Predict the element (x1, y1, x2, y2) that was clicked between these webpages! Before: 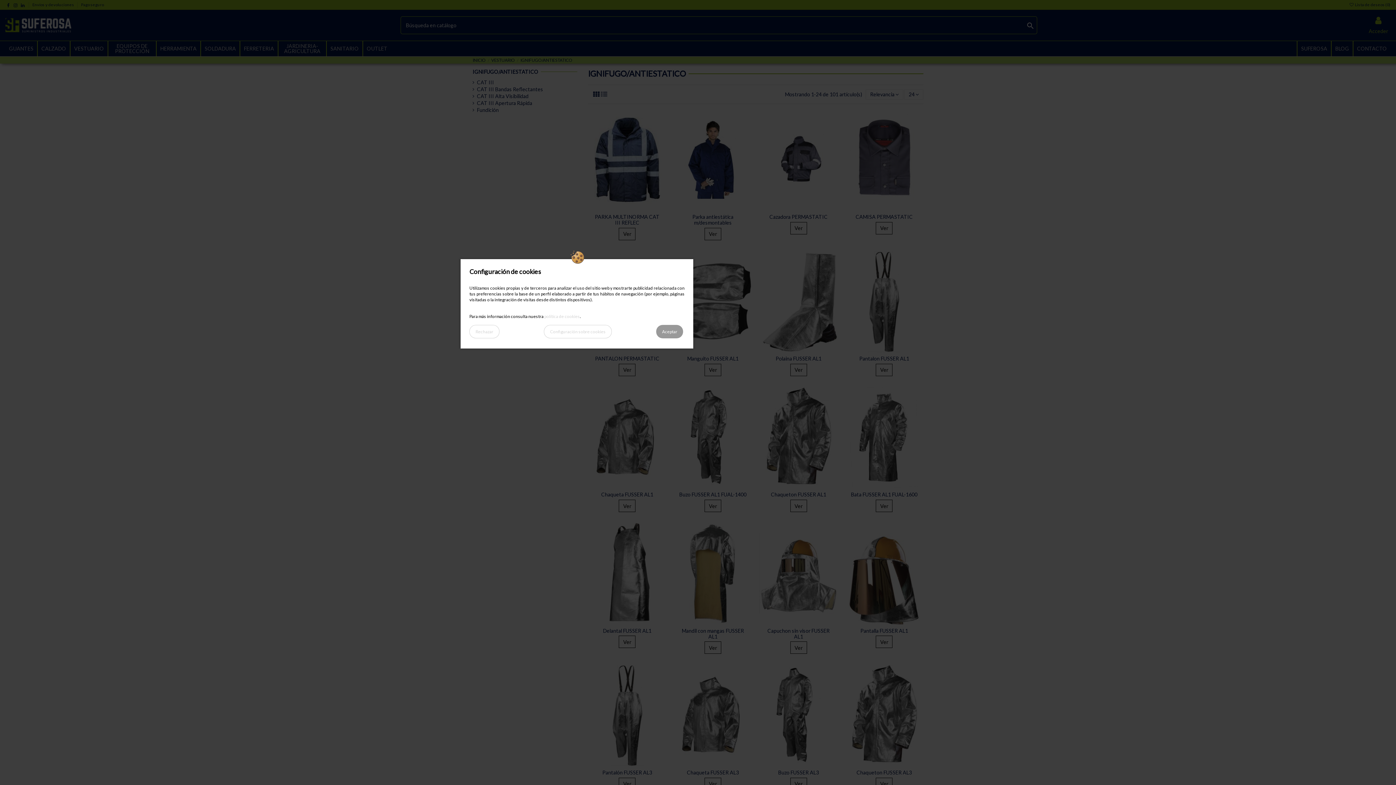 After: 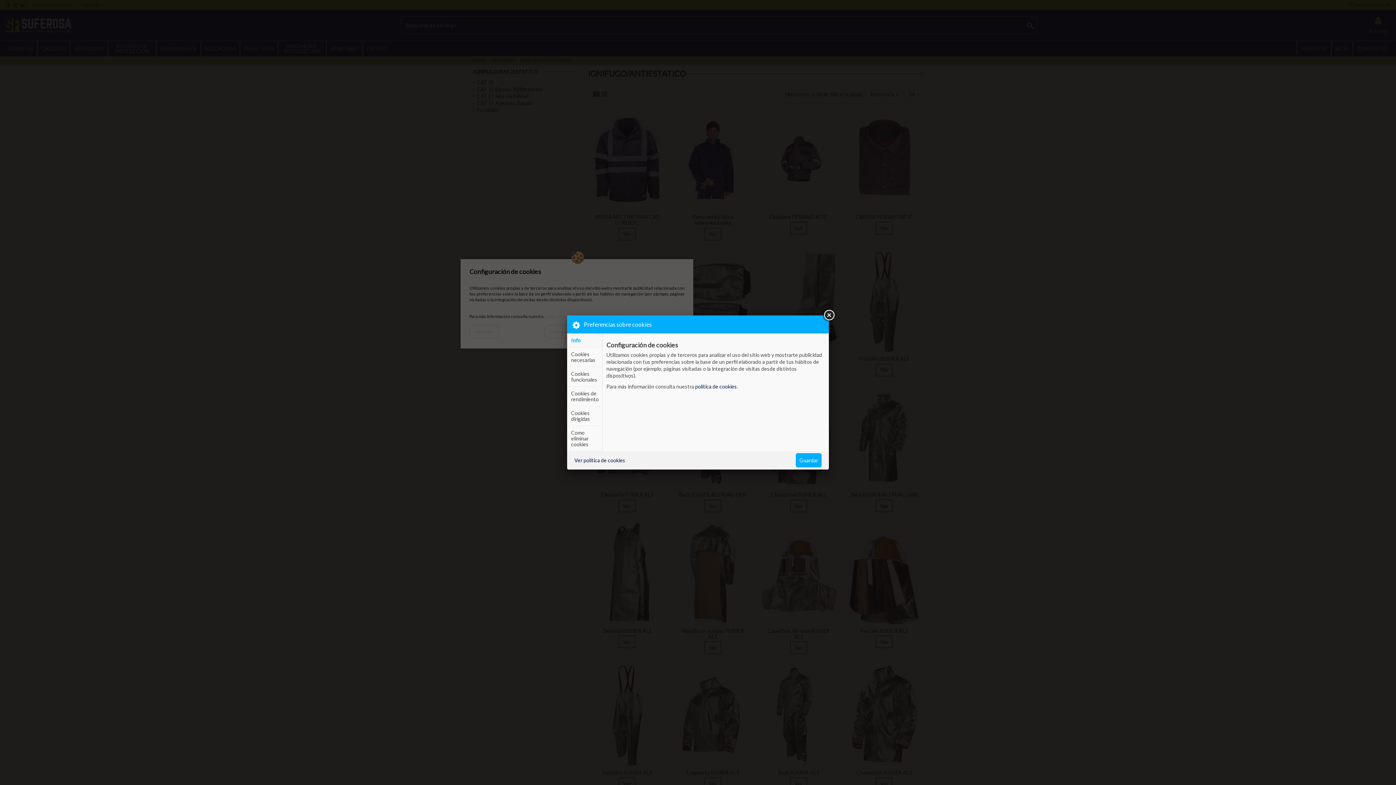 Action: label: Configuración sobre cookies bbox: (544, 325, 612, 338)